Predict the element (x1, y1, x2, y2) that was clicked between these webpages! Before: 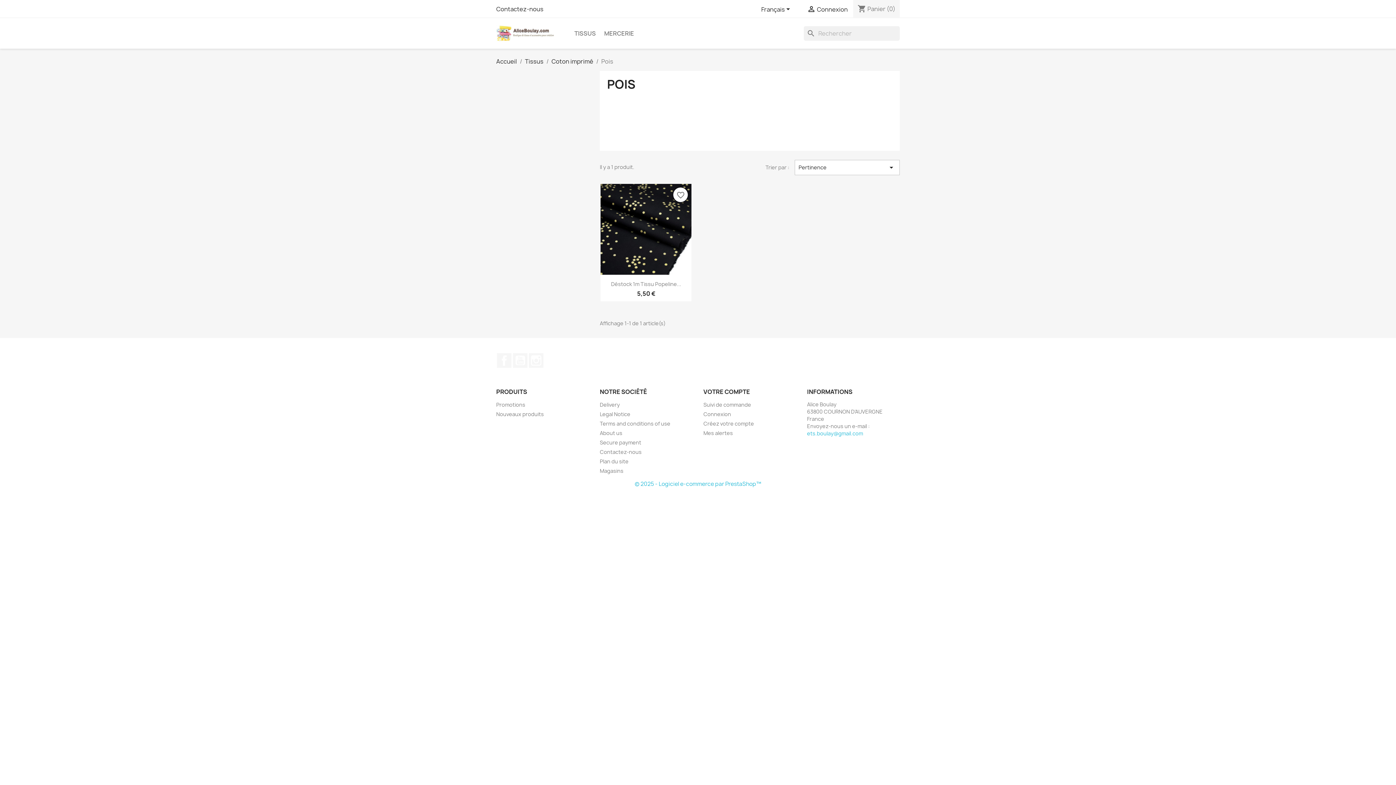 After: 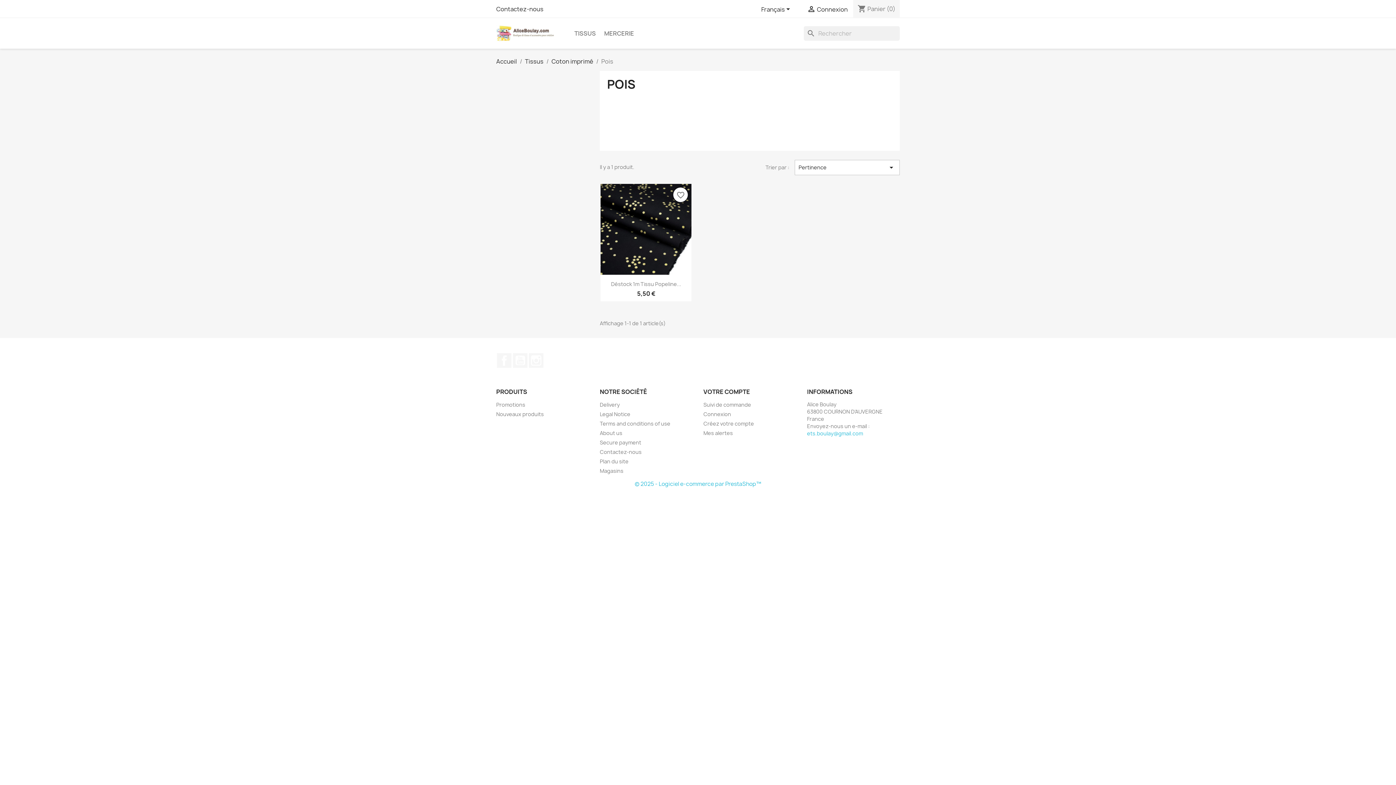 Action: label: © 2025 - Logiciel e-commerce par PrestaShop™ bbox: (634, 480, 761, 487)